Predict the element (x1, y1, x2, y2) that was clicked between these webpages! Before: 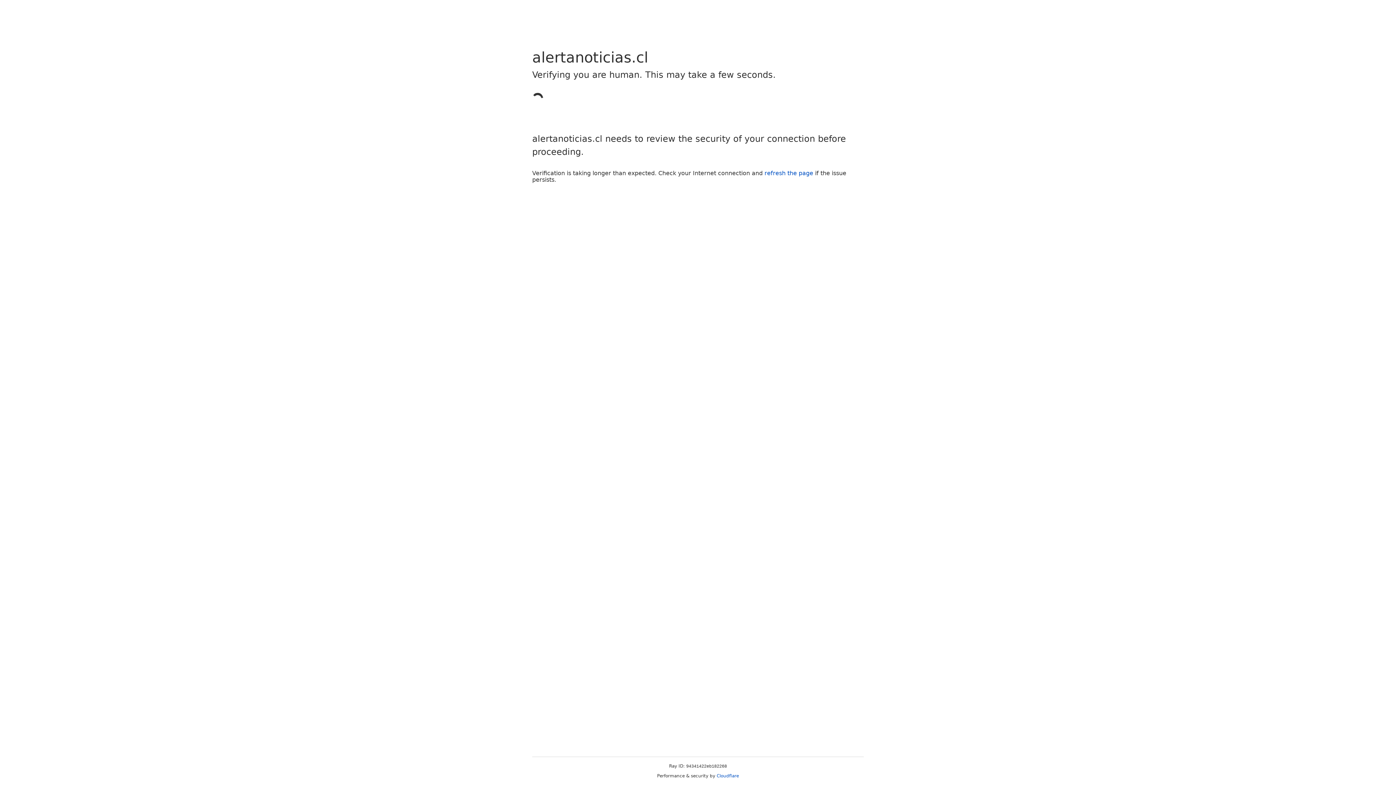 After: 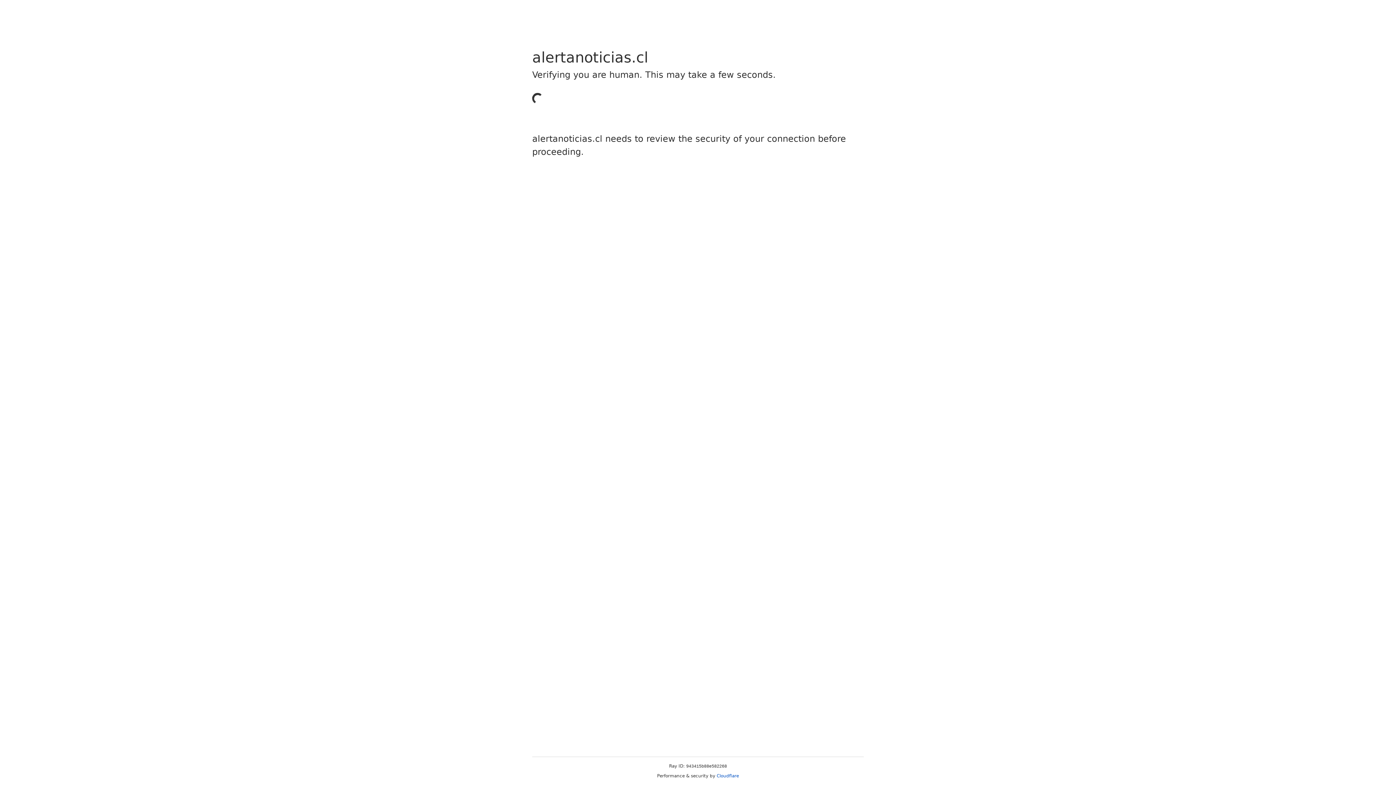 Action: label: refresh the page bbox: (764, 169, 813, 176)